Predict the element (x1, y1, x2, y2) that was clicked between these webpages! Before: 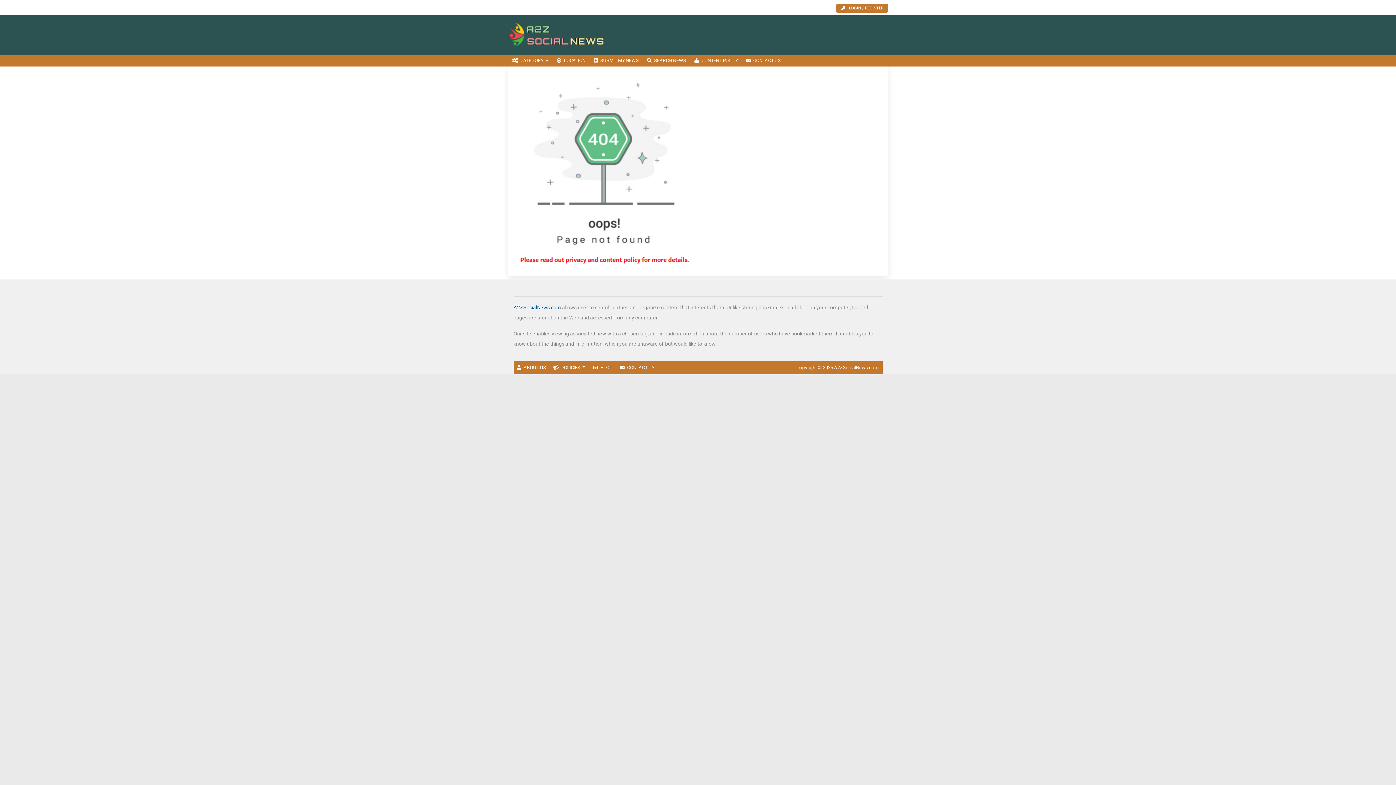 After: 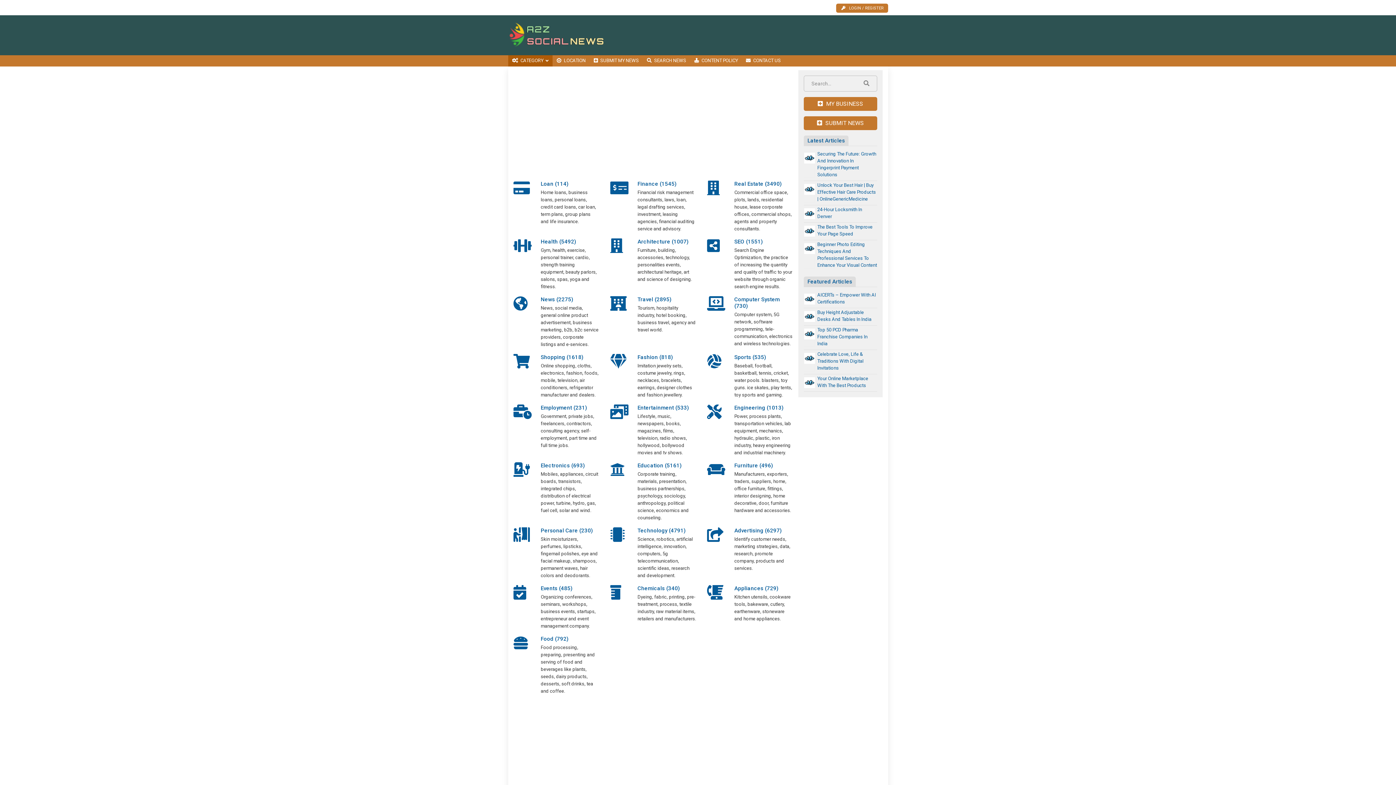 Action: bbox: (508, 55, 552, 66) label: CATEGORY 